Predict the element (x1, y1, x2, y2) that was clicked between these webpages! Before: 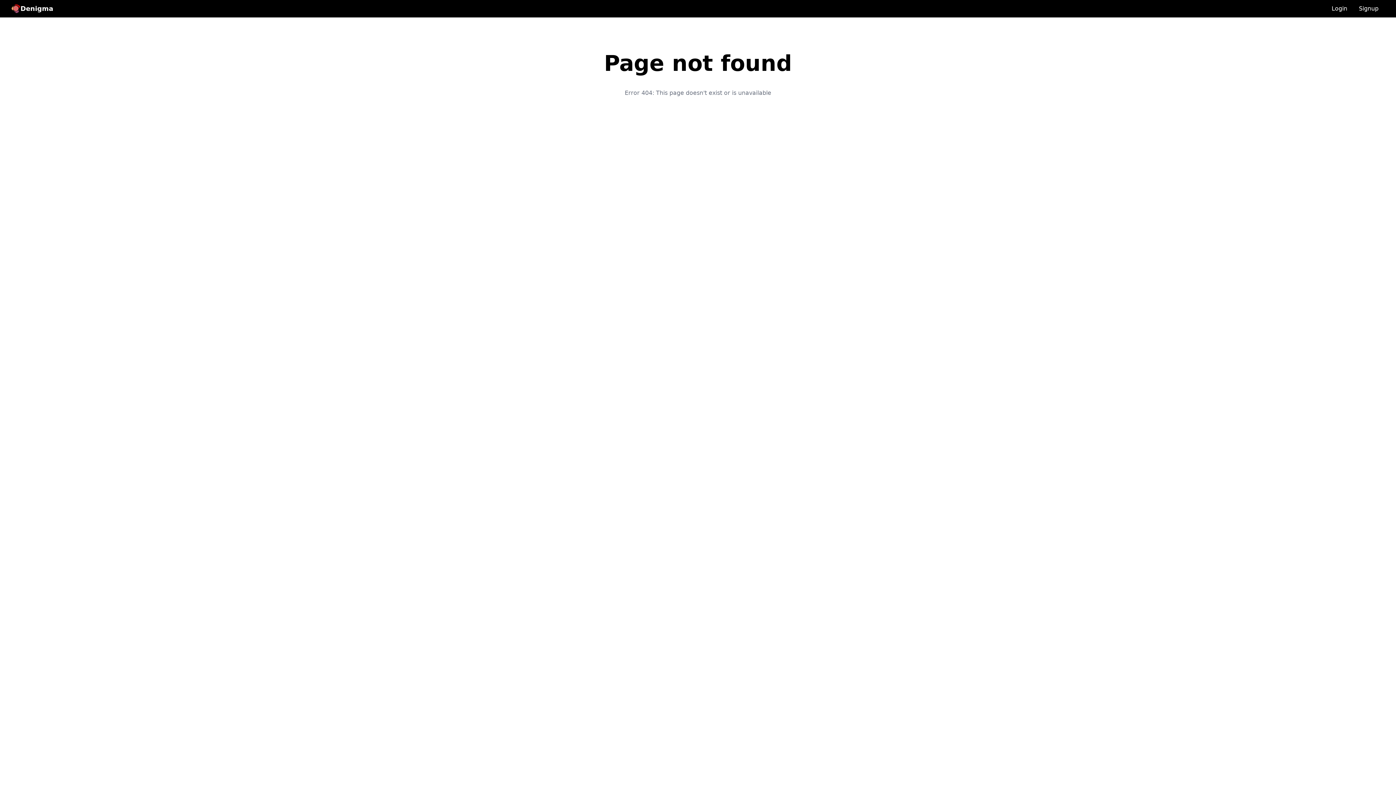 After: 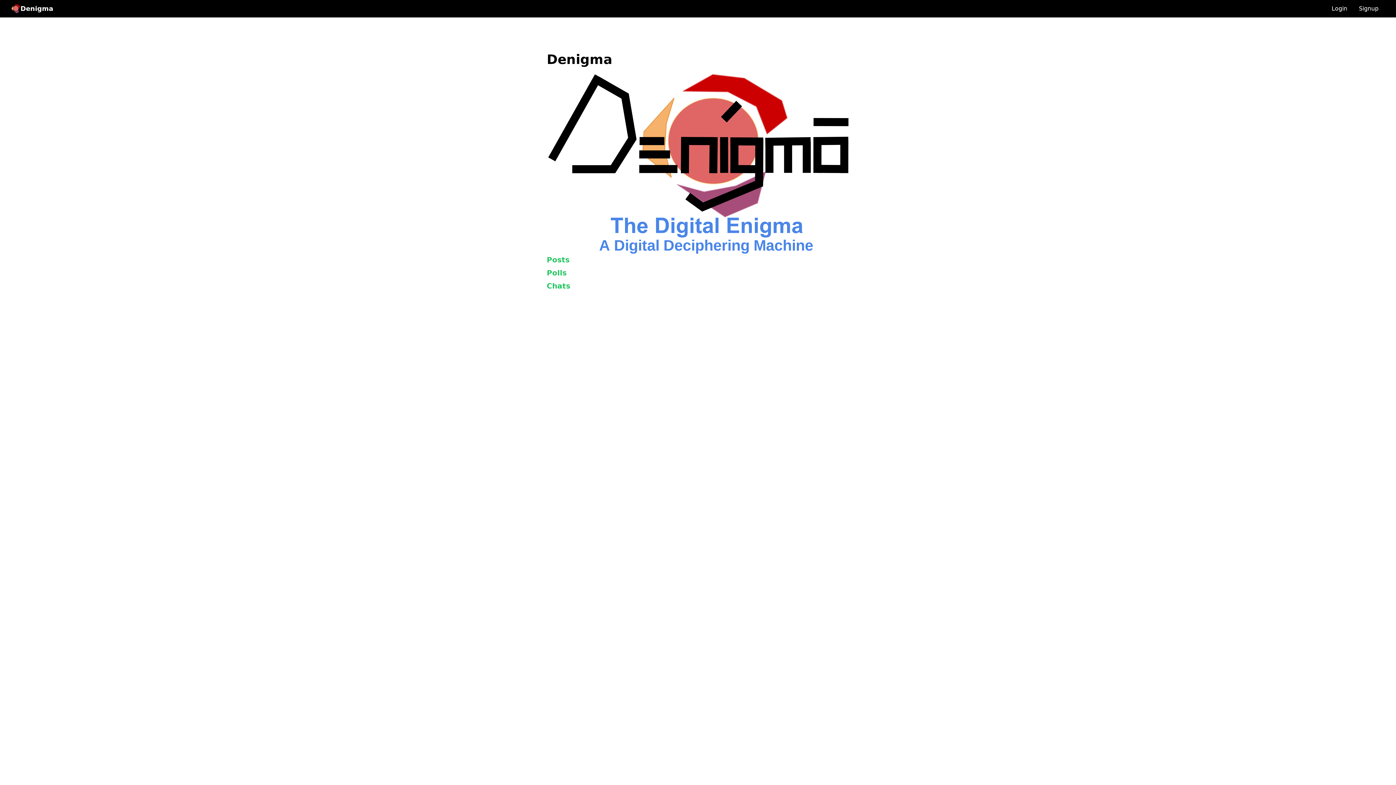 Action: bbox: (11, 3, 53, 13) label: Denigma